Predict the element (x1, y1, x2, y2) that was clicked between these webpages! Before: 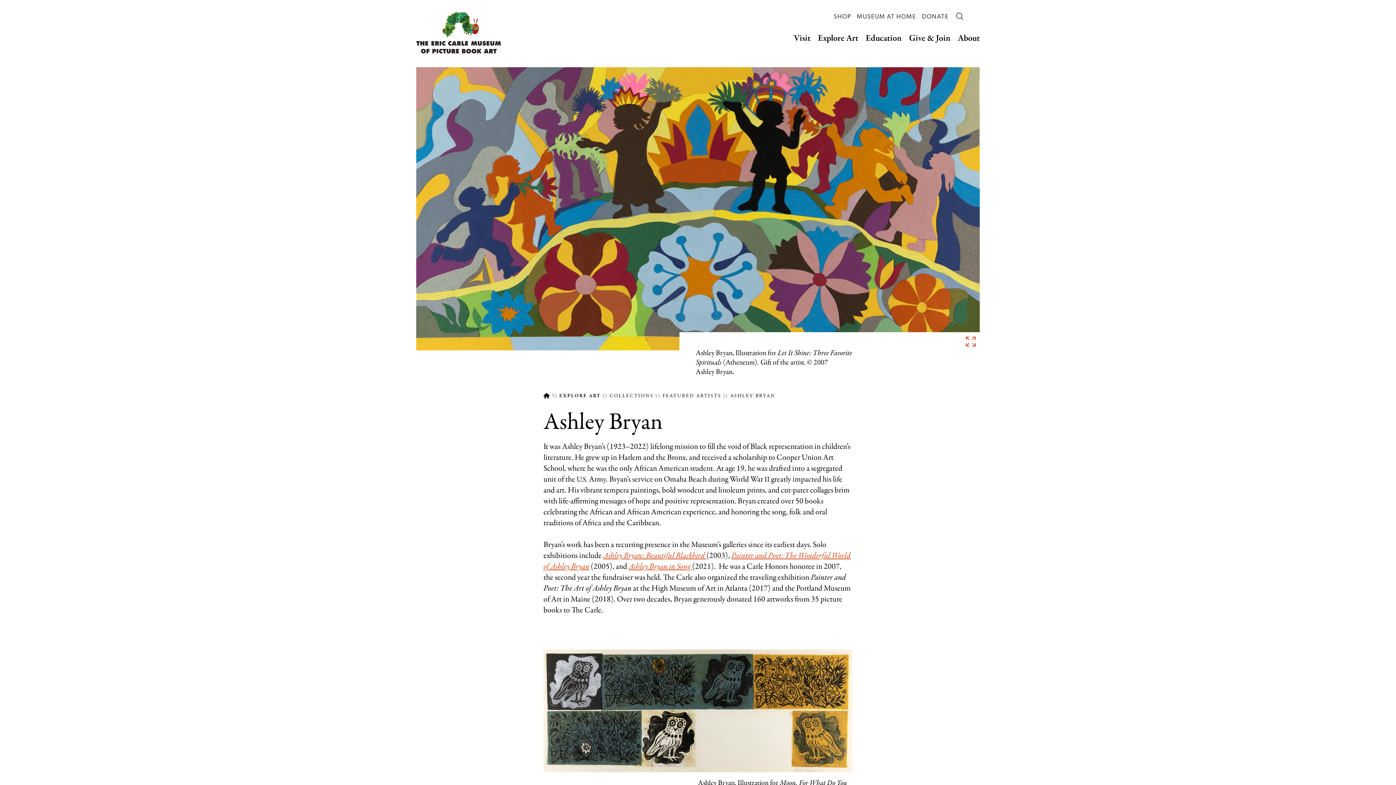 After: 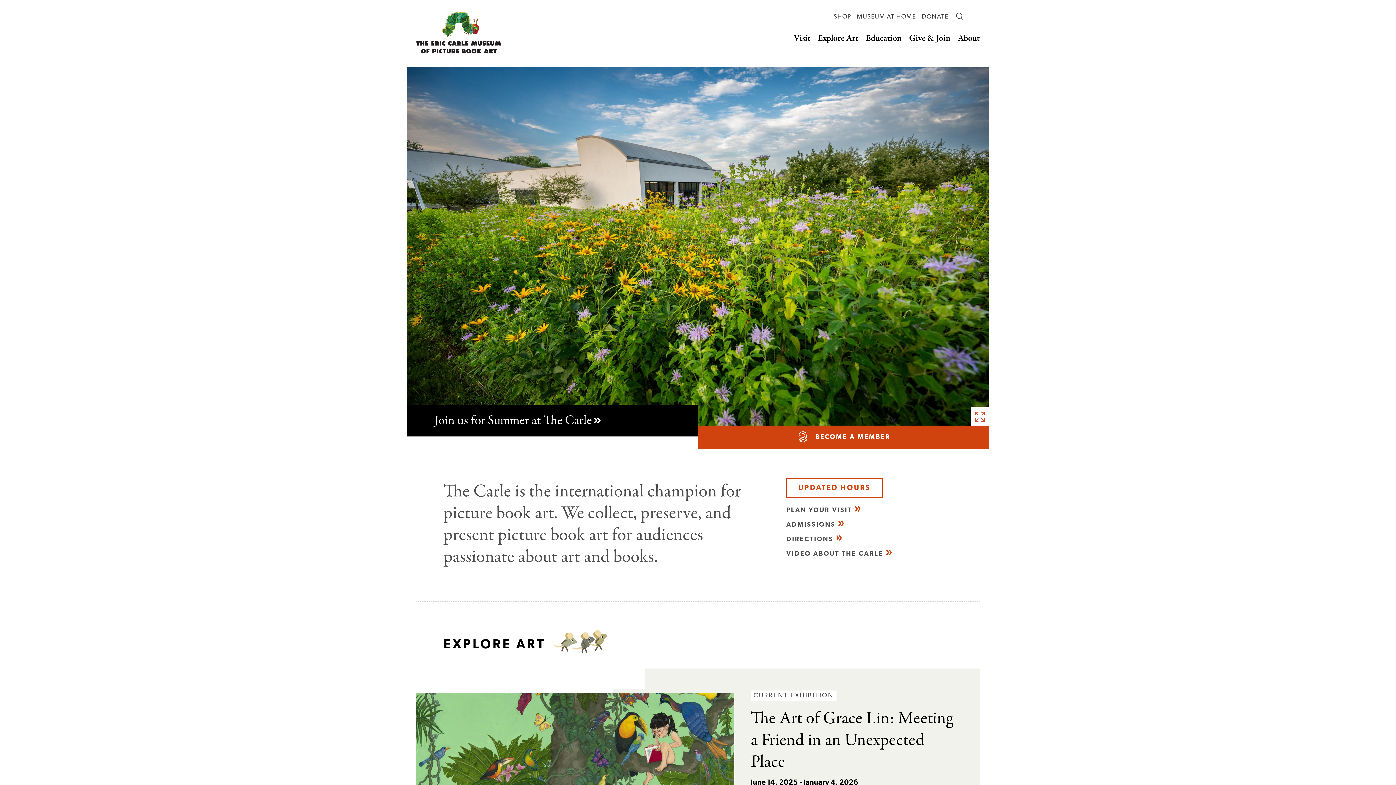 Action: bbox: (416, 11, 501, 53)